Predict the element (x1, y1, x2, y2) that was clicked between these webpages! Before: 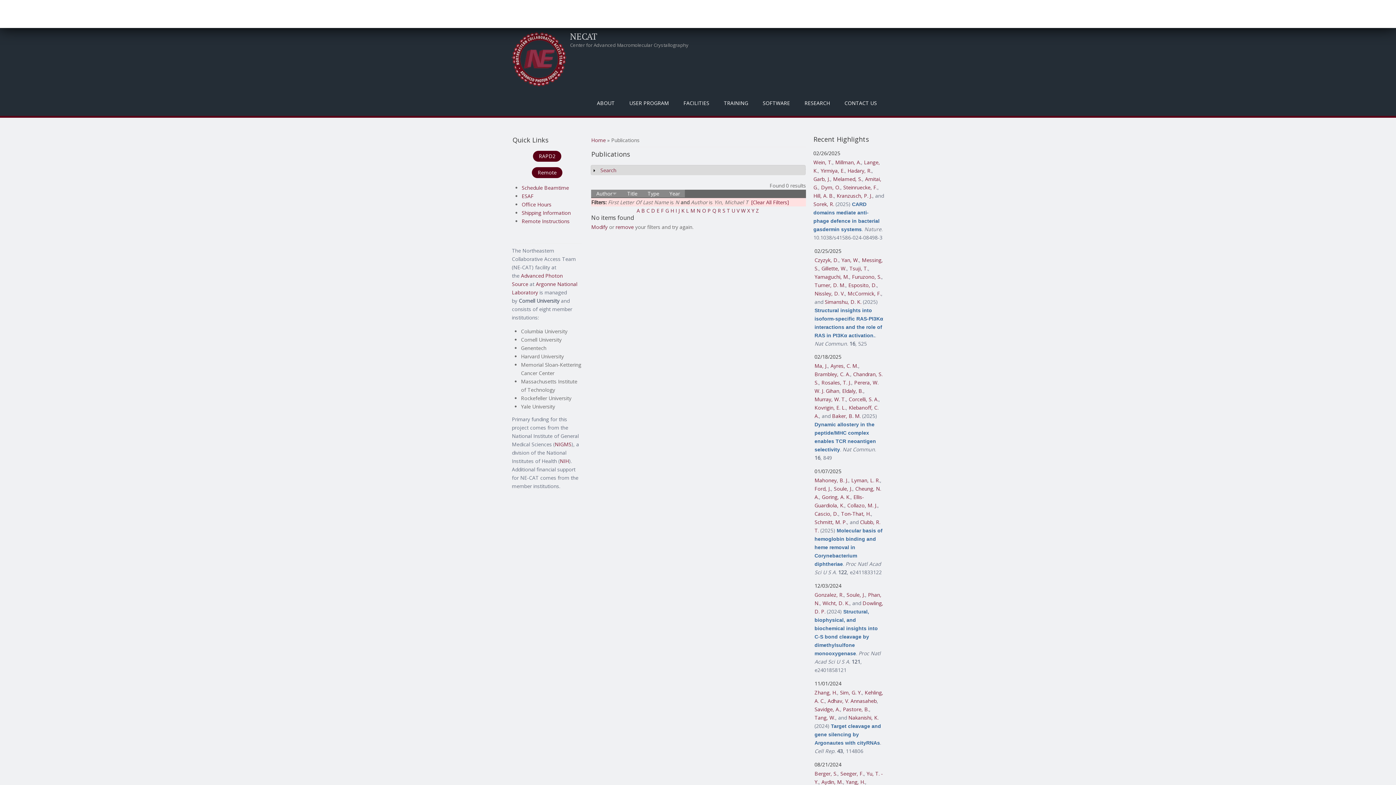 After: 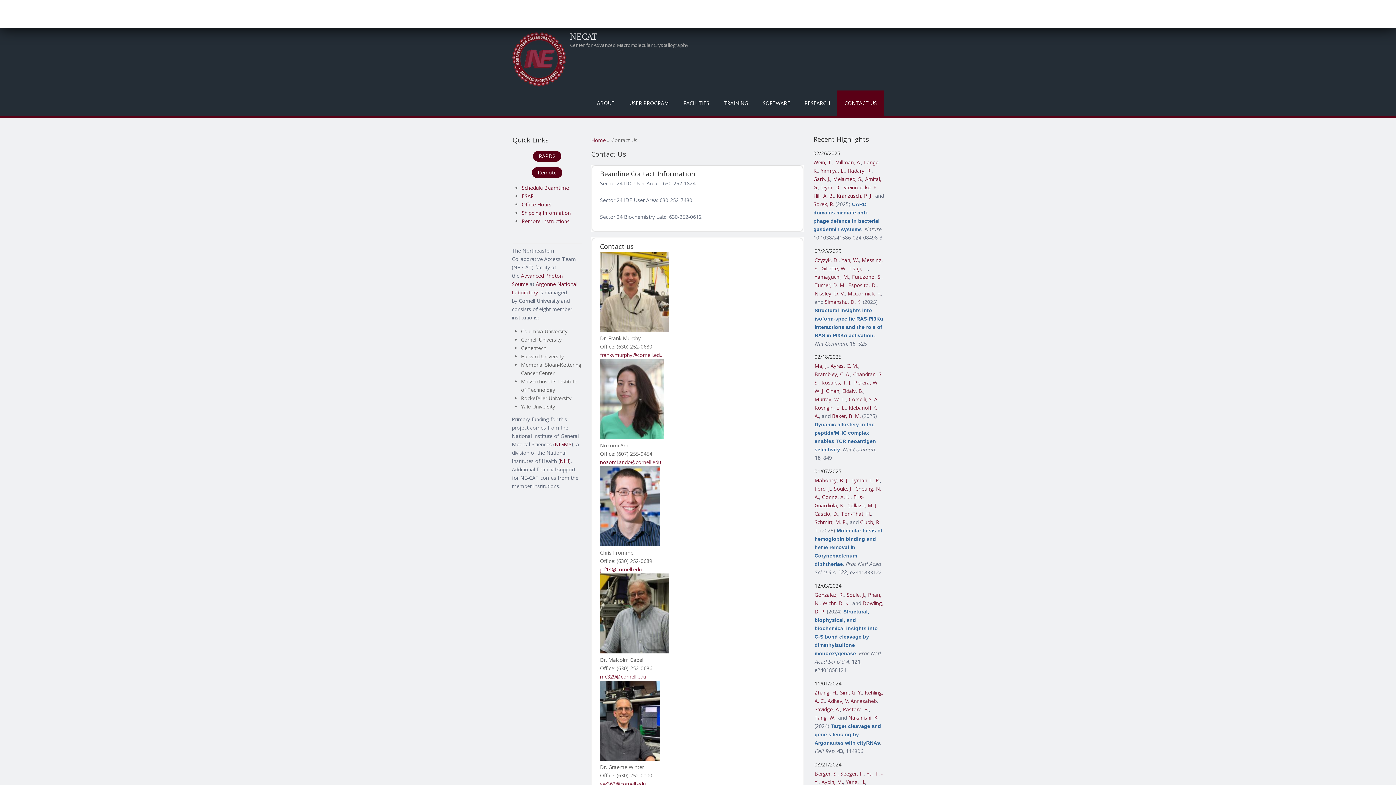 Action: bbox: (837, 90, 884, 115) label: CONTACT US